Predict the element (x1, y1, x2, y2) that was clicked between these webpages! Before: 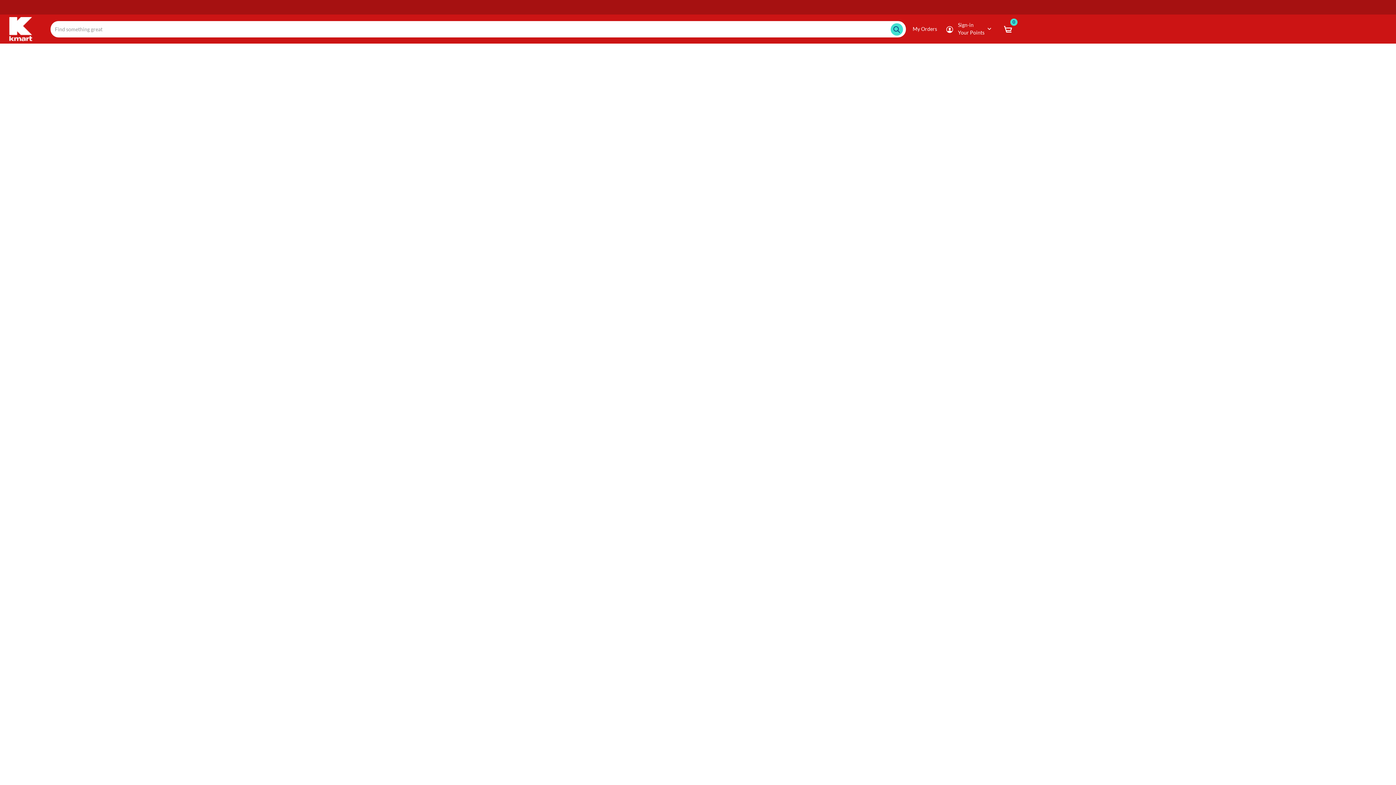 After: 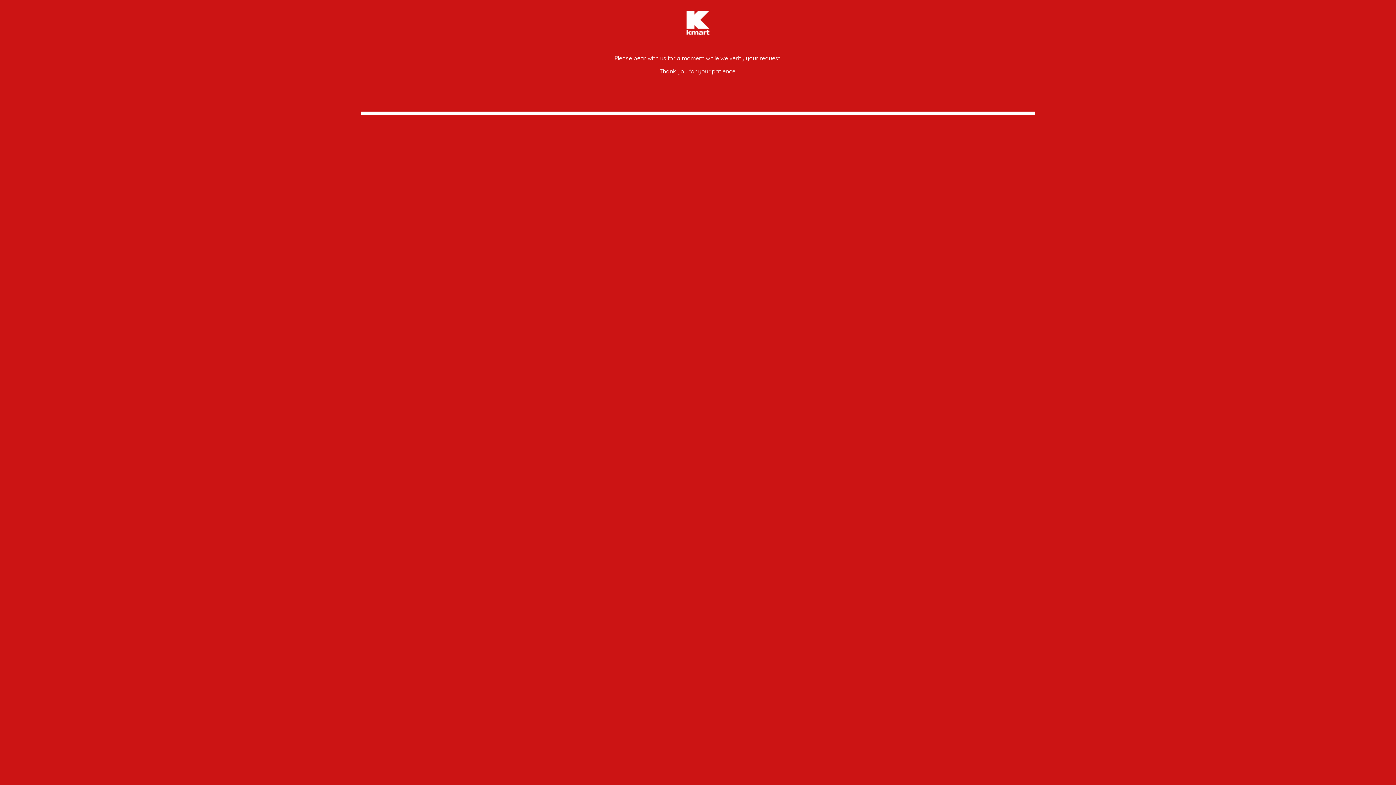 Action: bbox: (1003, 25, 1012, 32)